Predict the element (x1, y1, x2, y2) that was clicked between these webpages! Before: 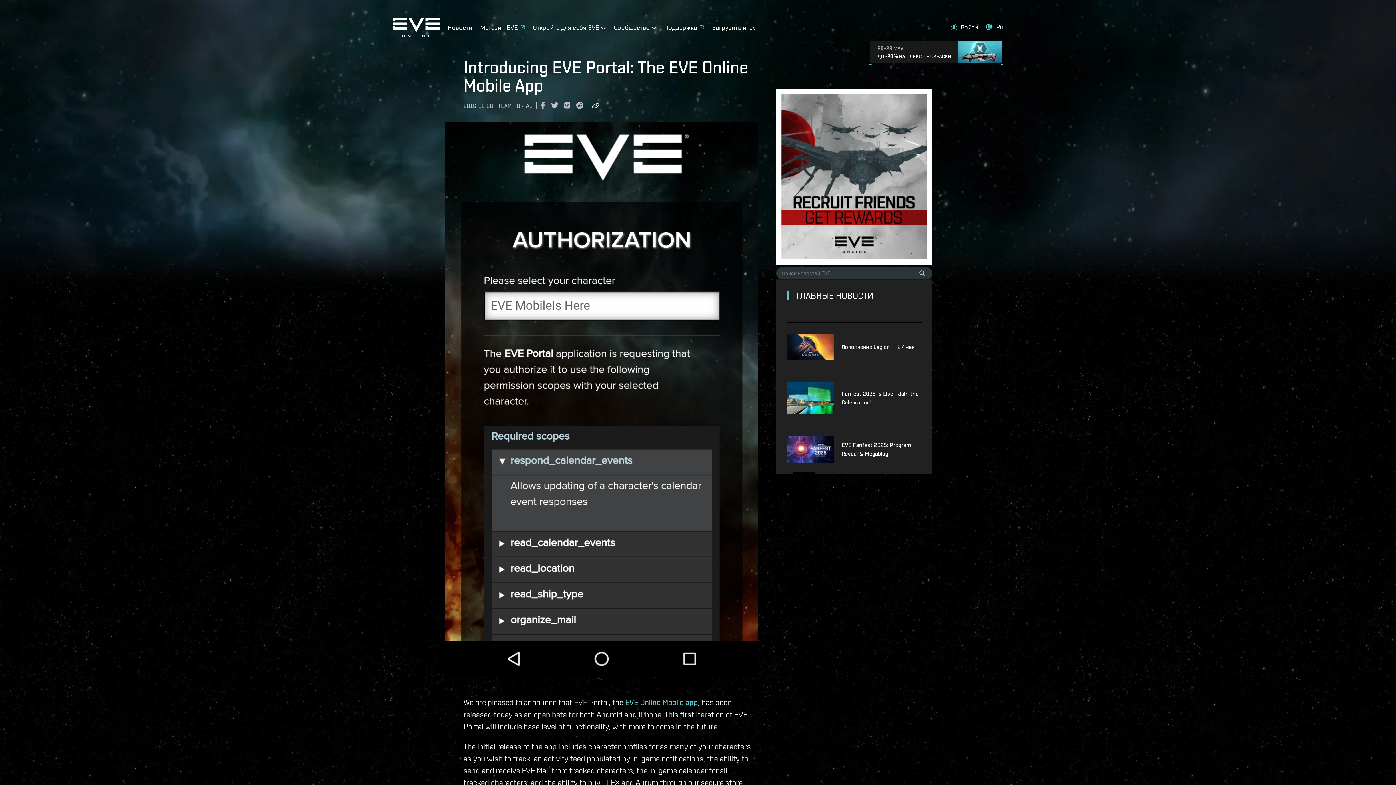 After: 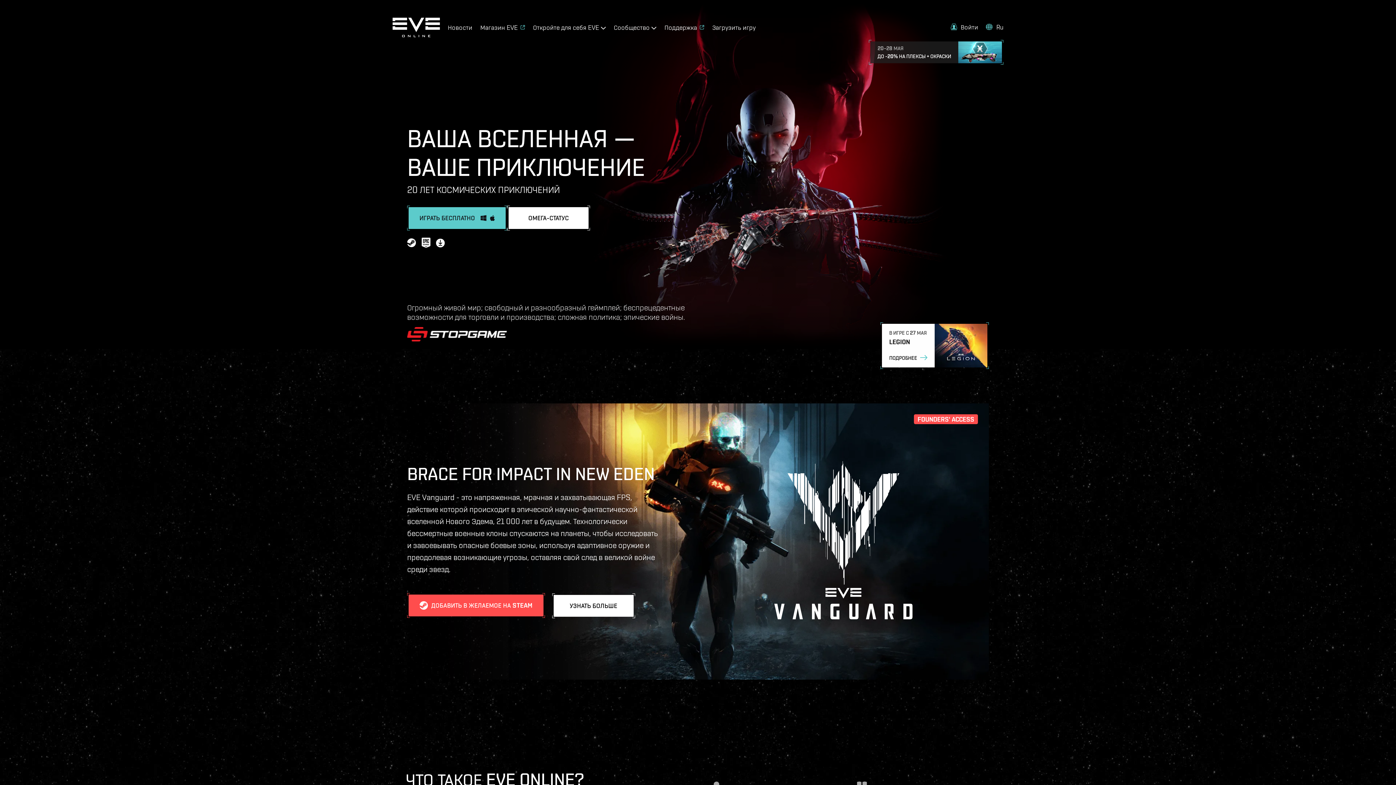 Action: bbox: (392, 32, 440, 38)